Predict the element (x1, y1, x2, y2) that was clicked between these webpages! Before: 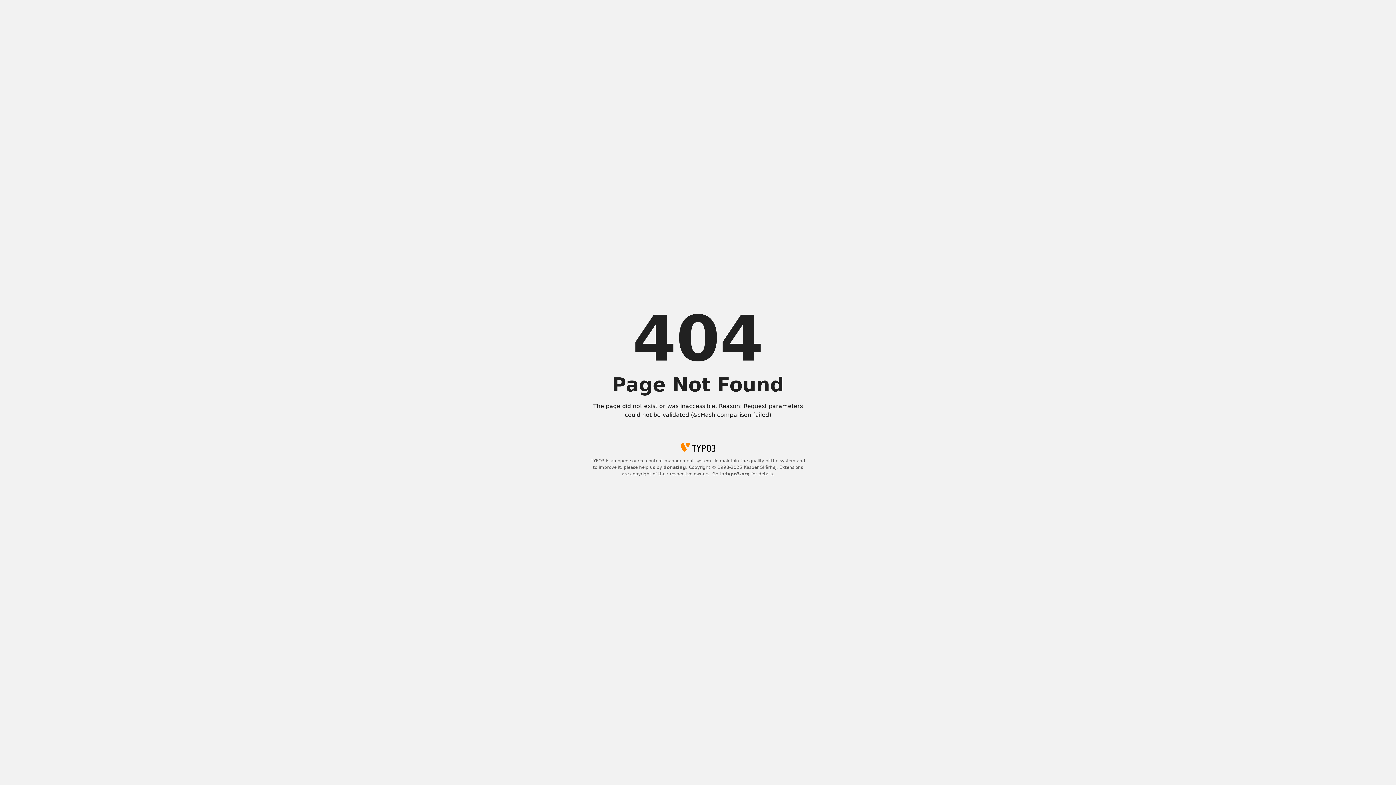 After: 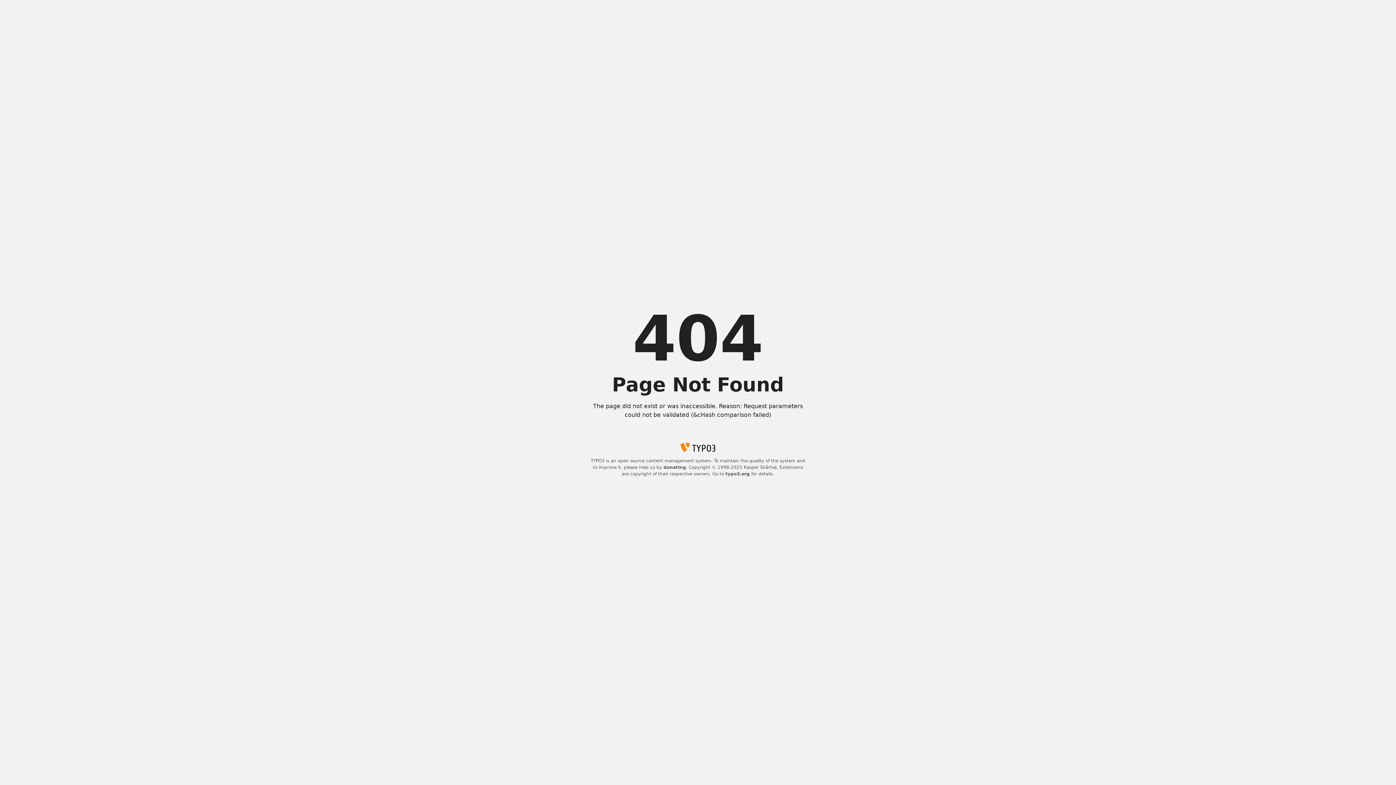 Action: label: typo3.org bbox: (725, 471, 750, 476)